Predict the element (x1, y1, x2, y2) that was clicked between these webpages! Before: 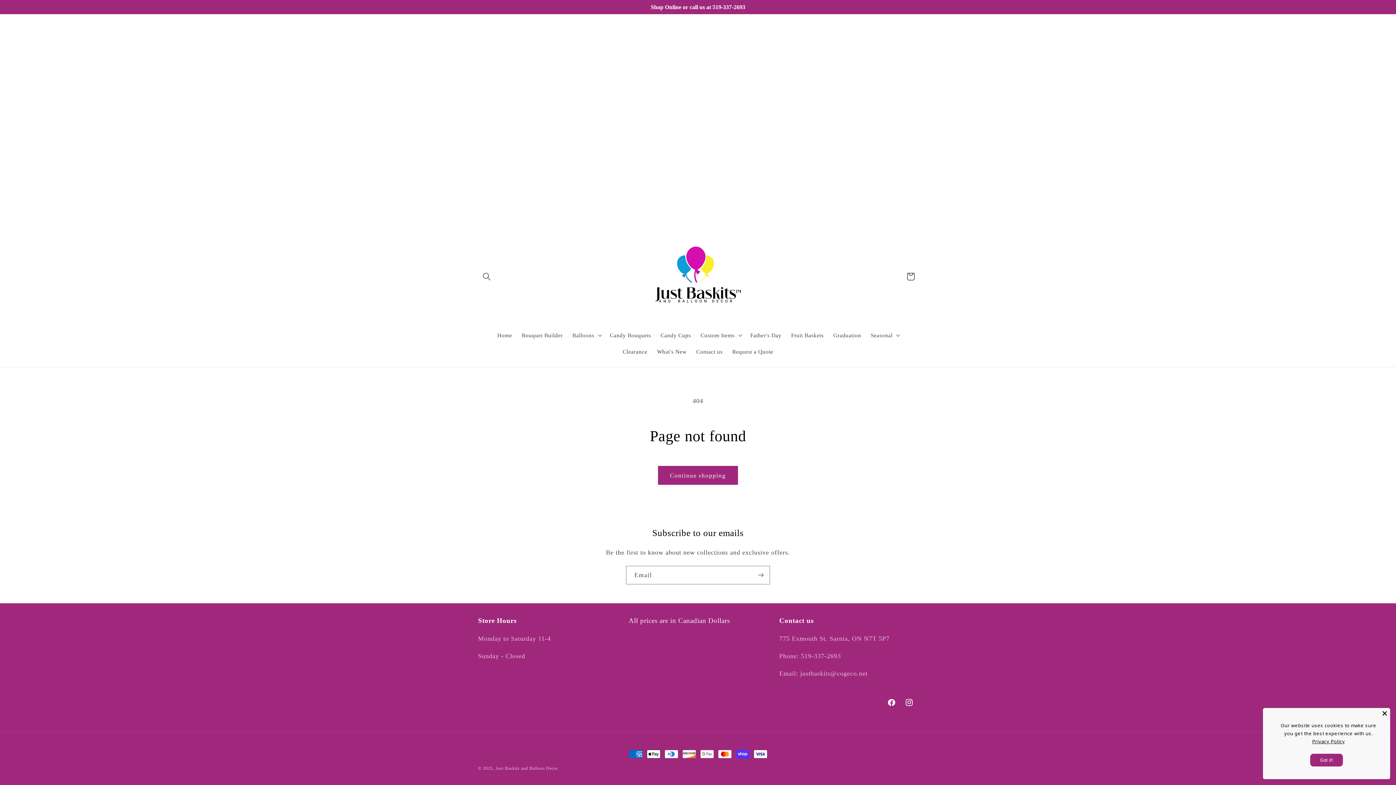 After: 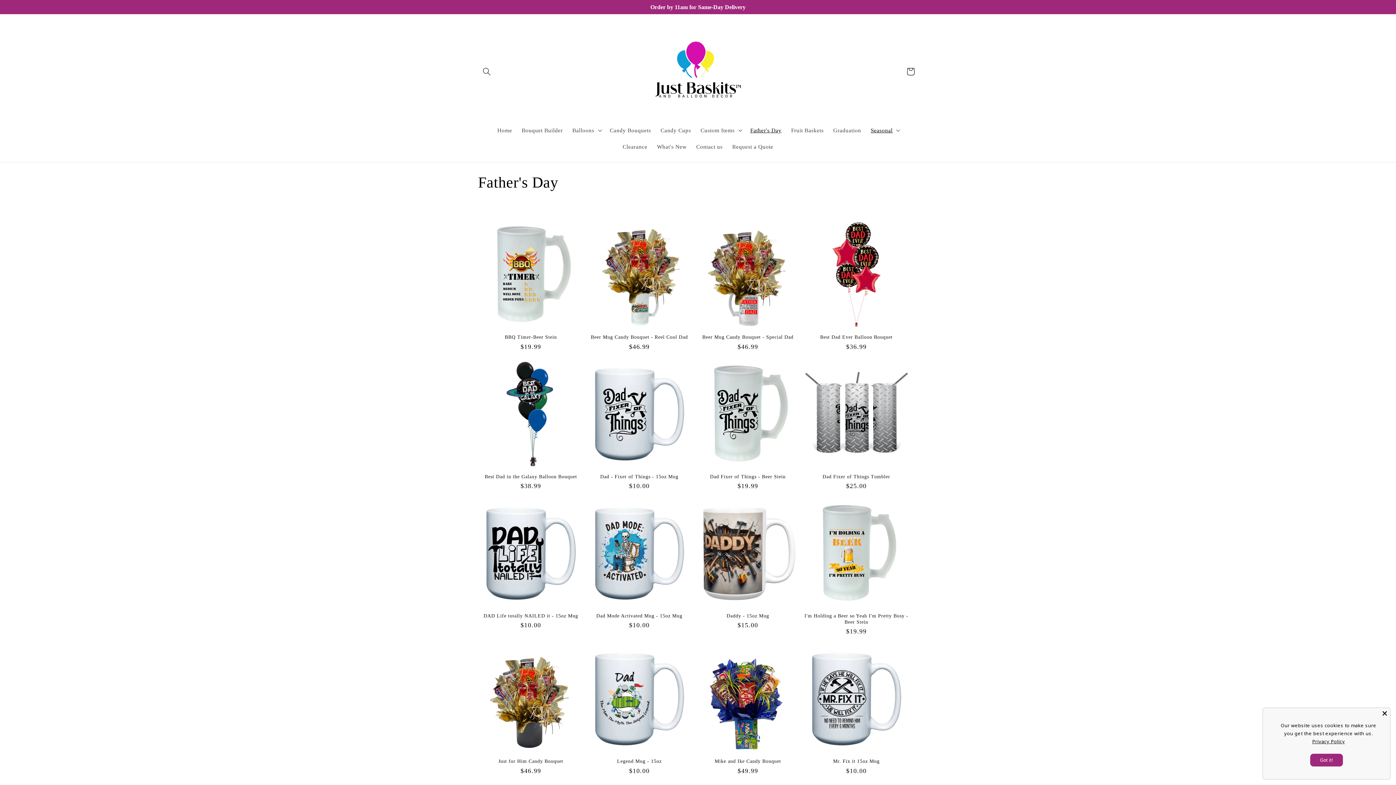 Action: bbox: (745, 327, 786, 343) label: Father's Day